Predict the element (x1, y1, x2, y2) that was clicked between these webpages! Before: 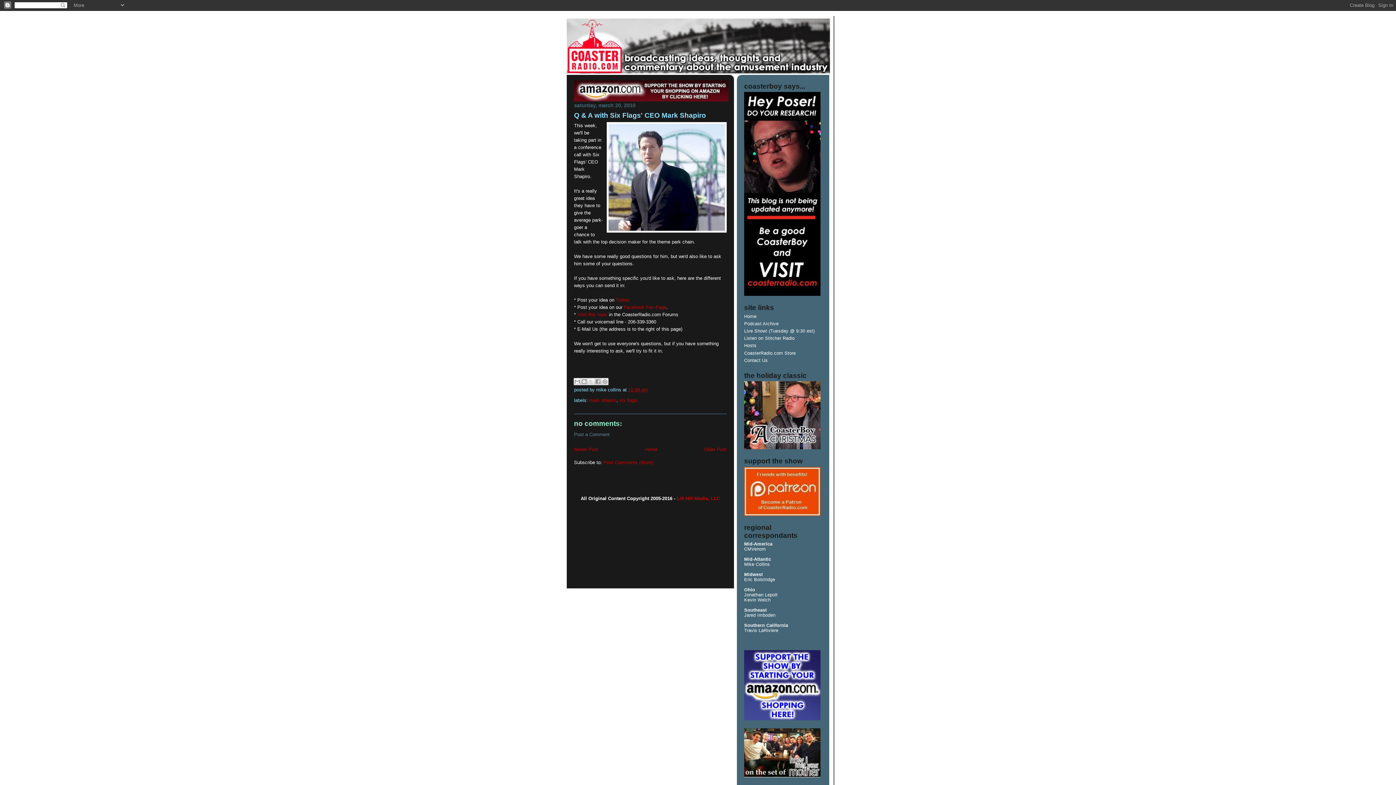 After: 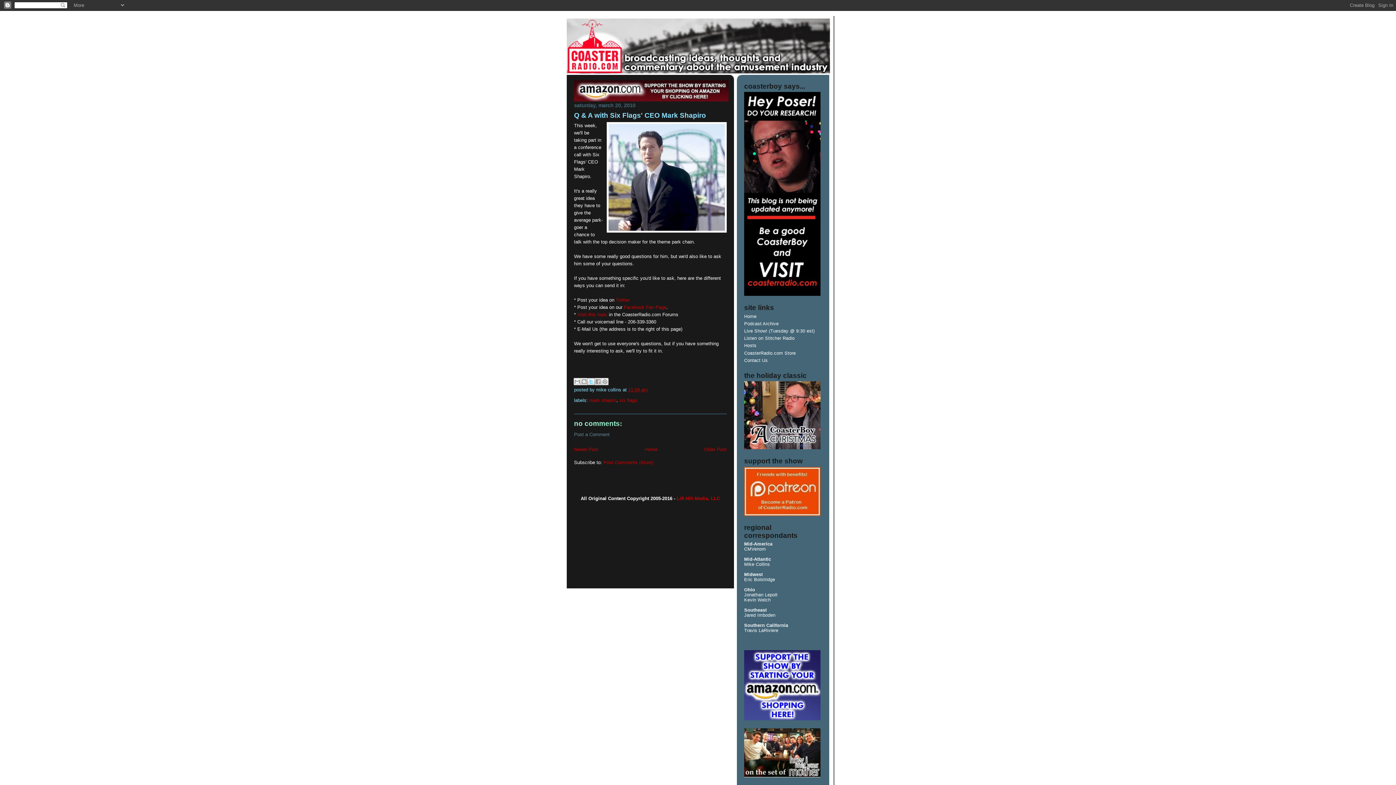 Action: label: share to x bbox: (587, 378, 594, 385)